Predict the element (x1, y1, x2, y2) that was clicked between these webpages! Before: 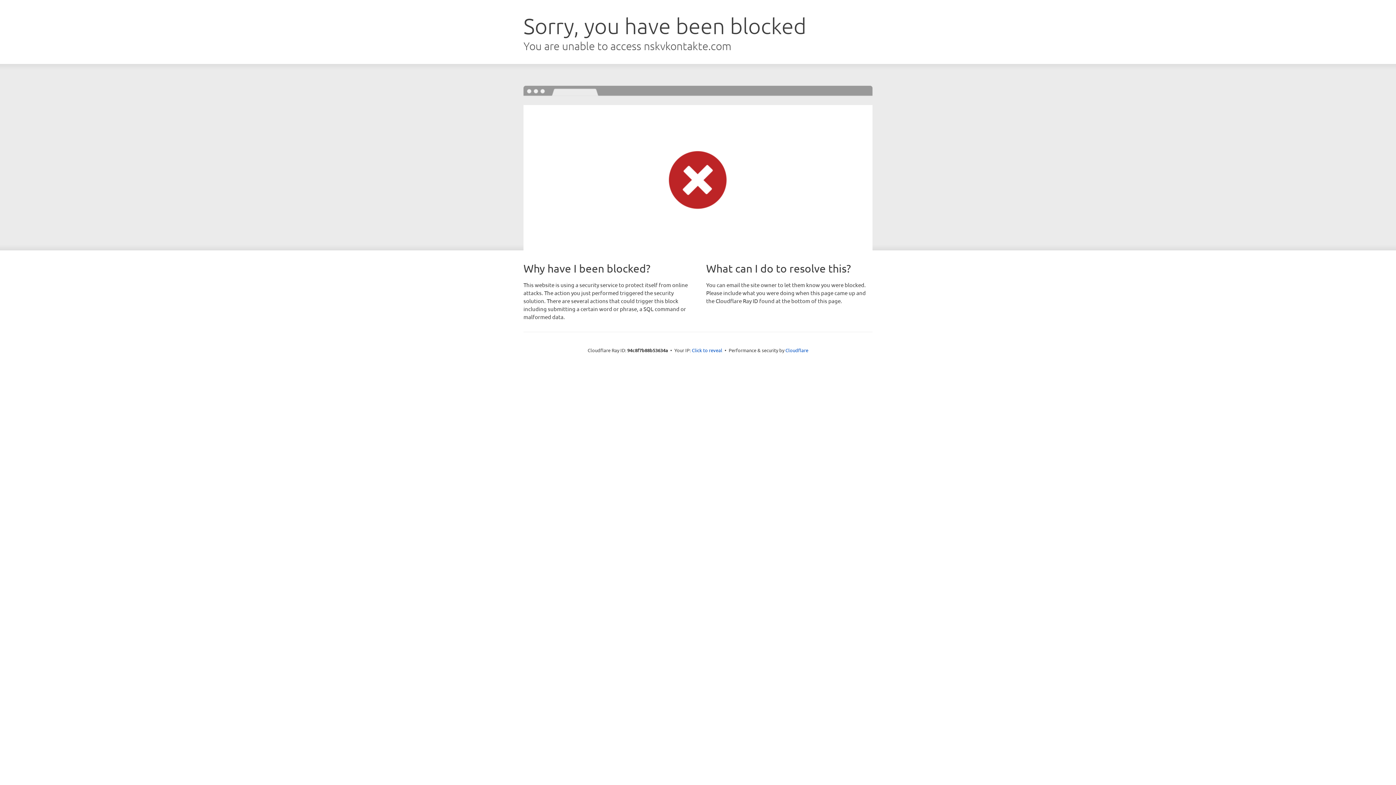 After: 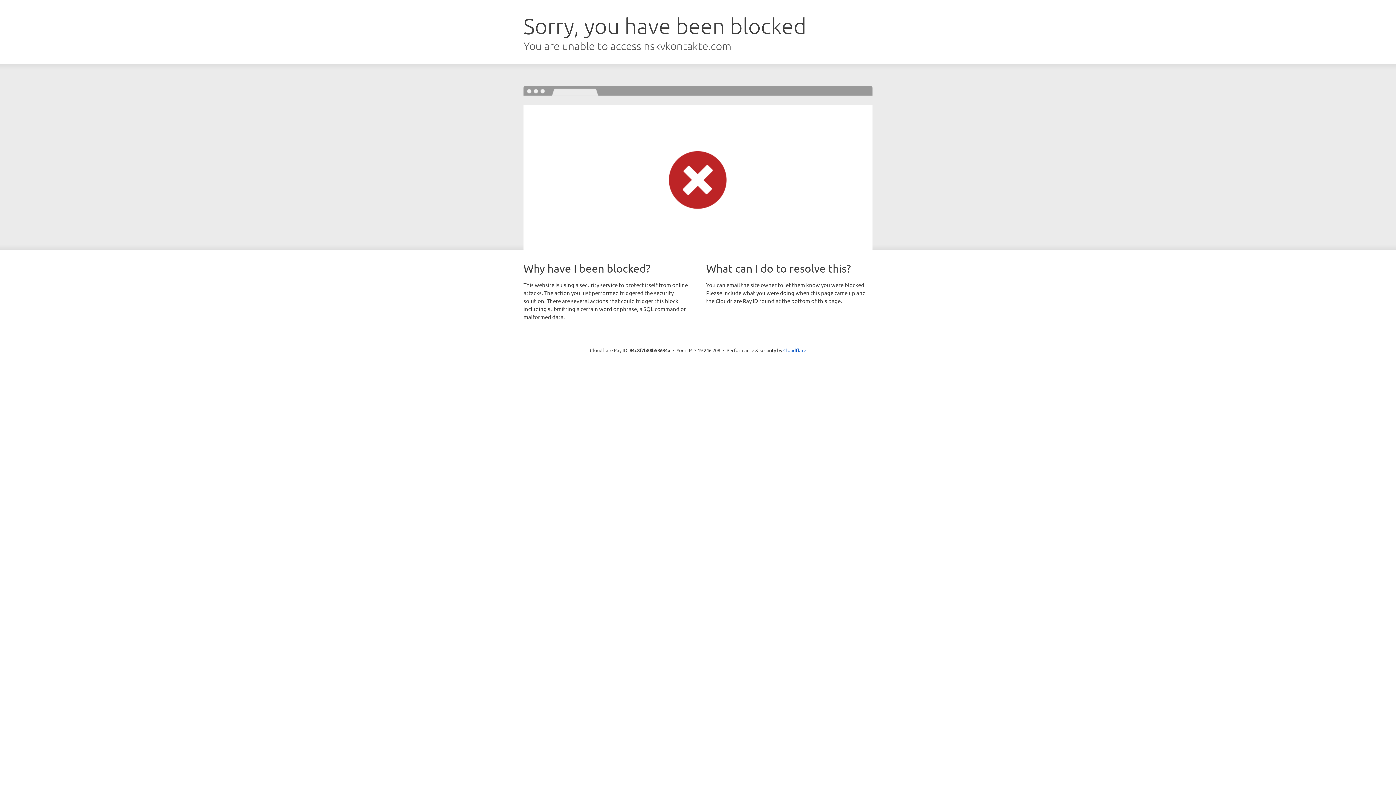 Action: label: Click to reveal bbox: (692, 346, 722, 353)